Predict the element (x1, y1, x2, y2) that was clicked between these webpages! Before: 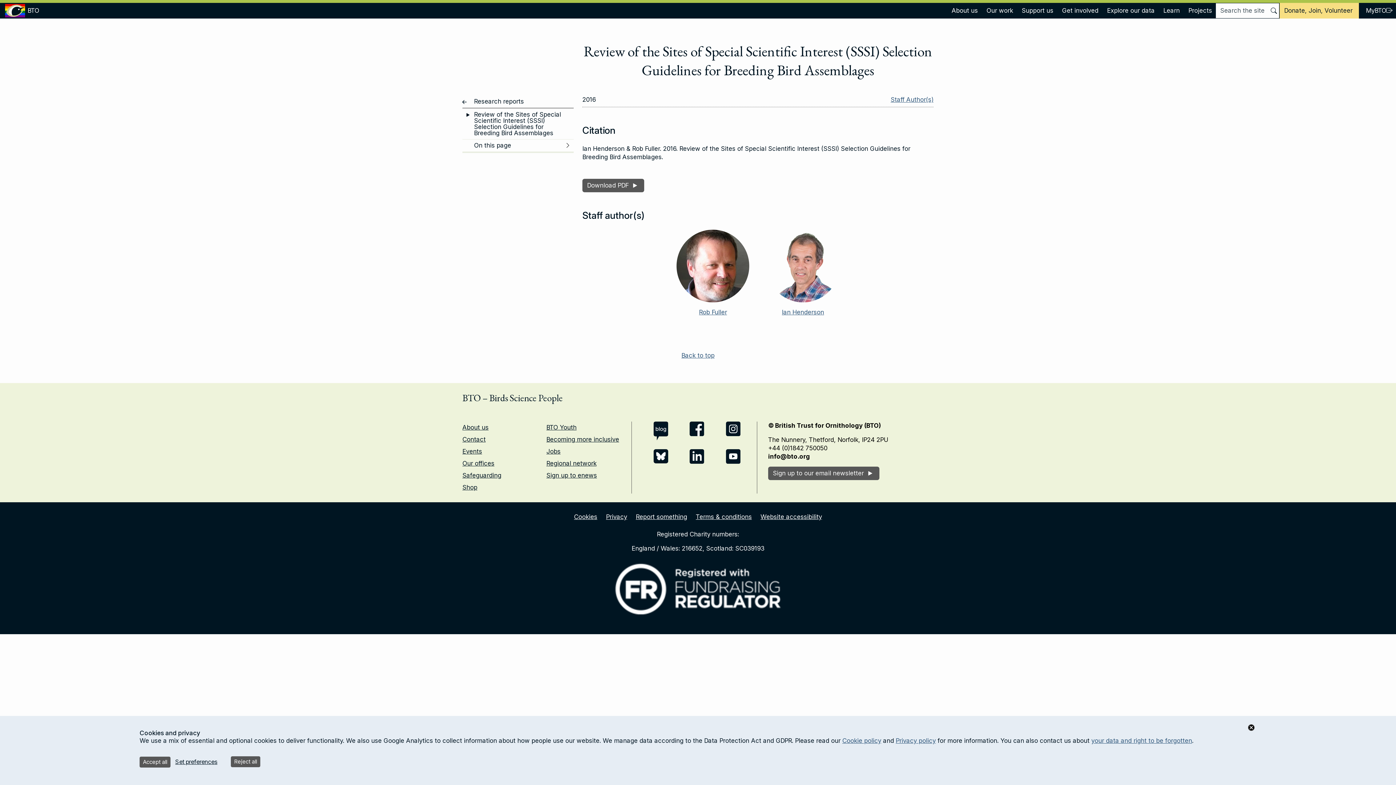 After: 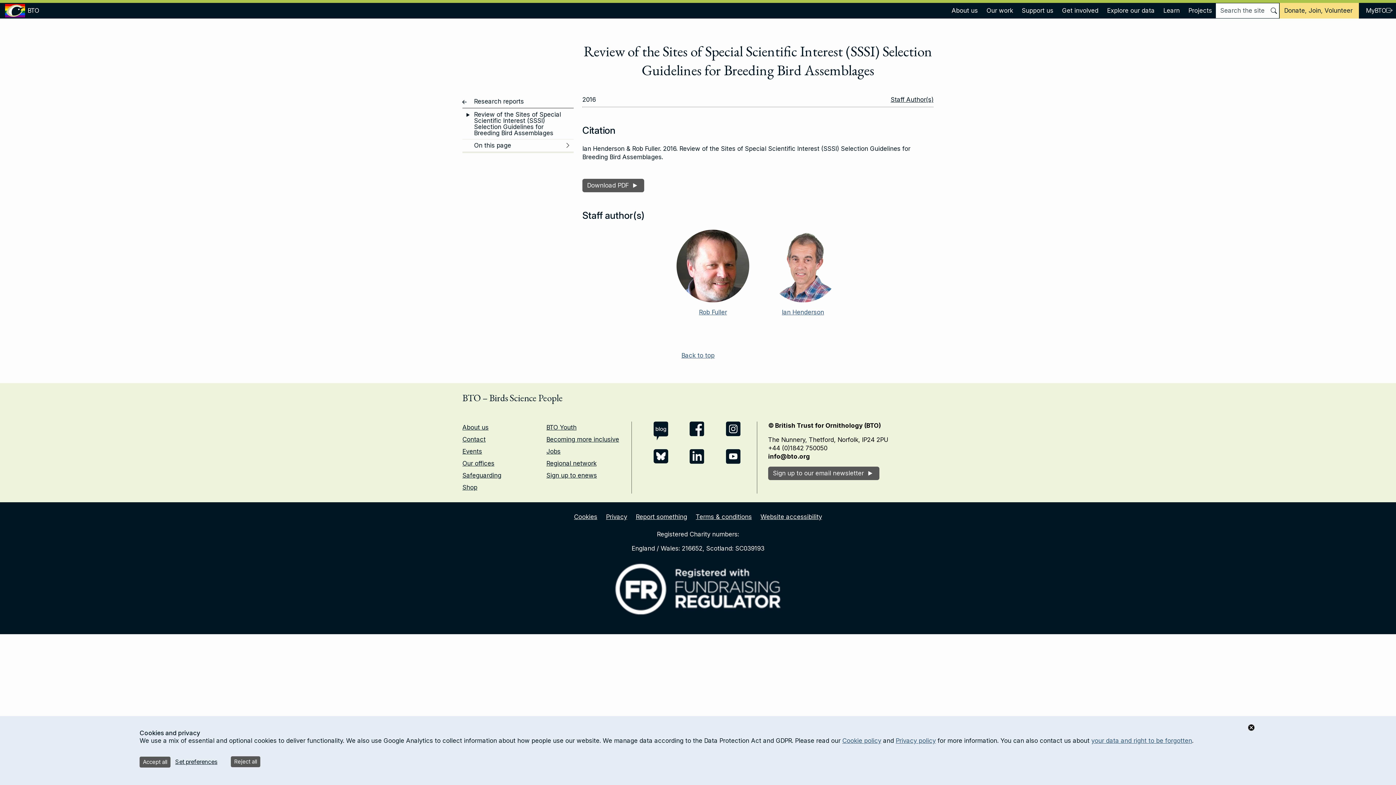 Action: bbox: (890, 96, 933, 103) label: Staff Author(s)